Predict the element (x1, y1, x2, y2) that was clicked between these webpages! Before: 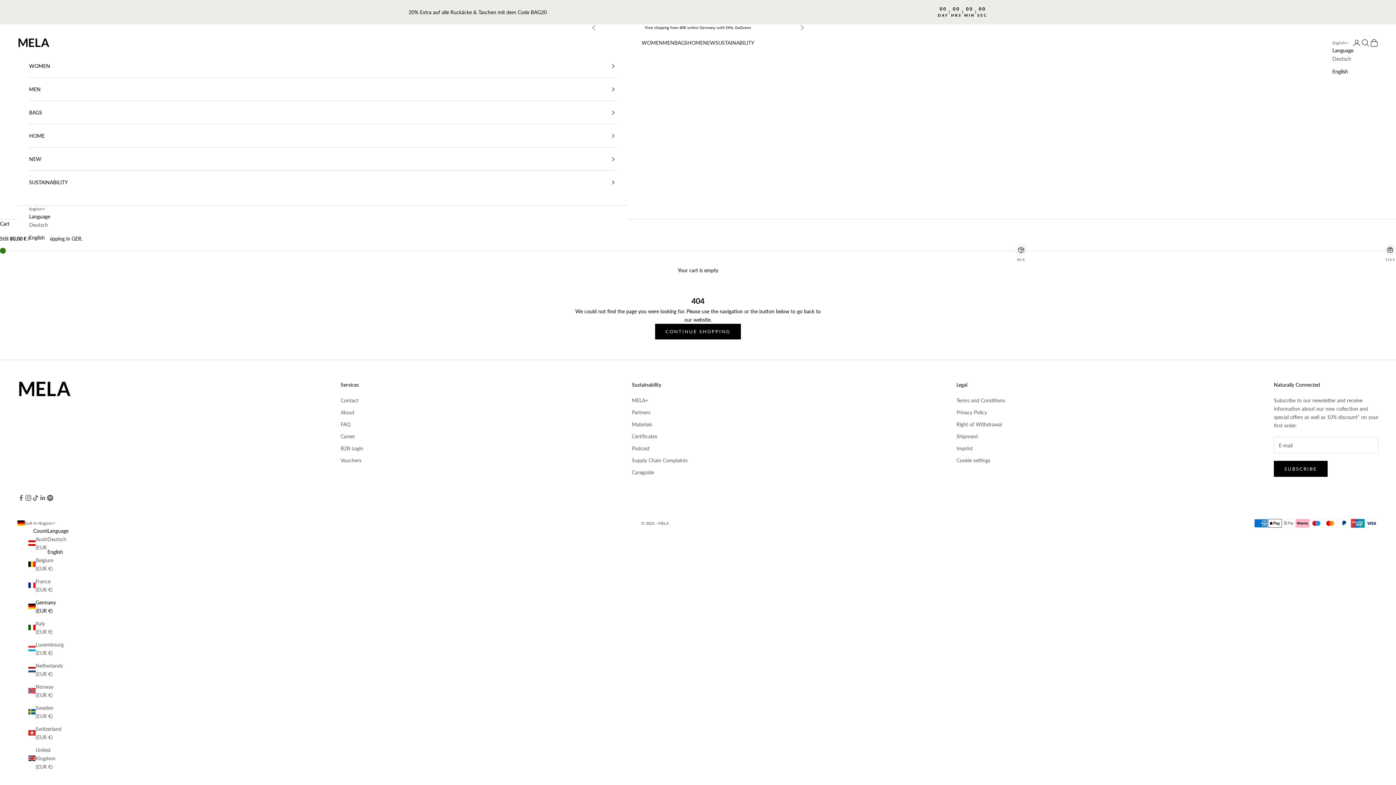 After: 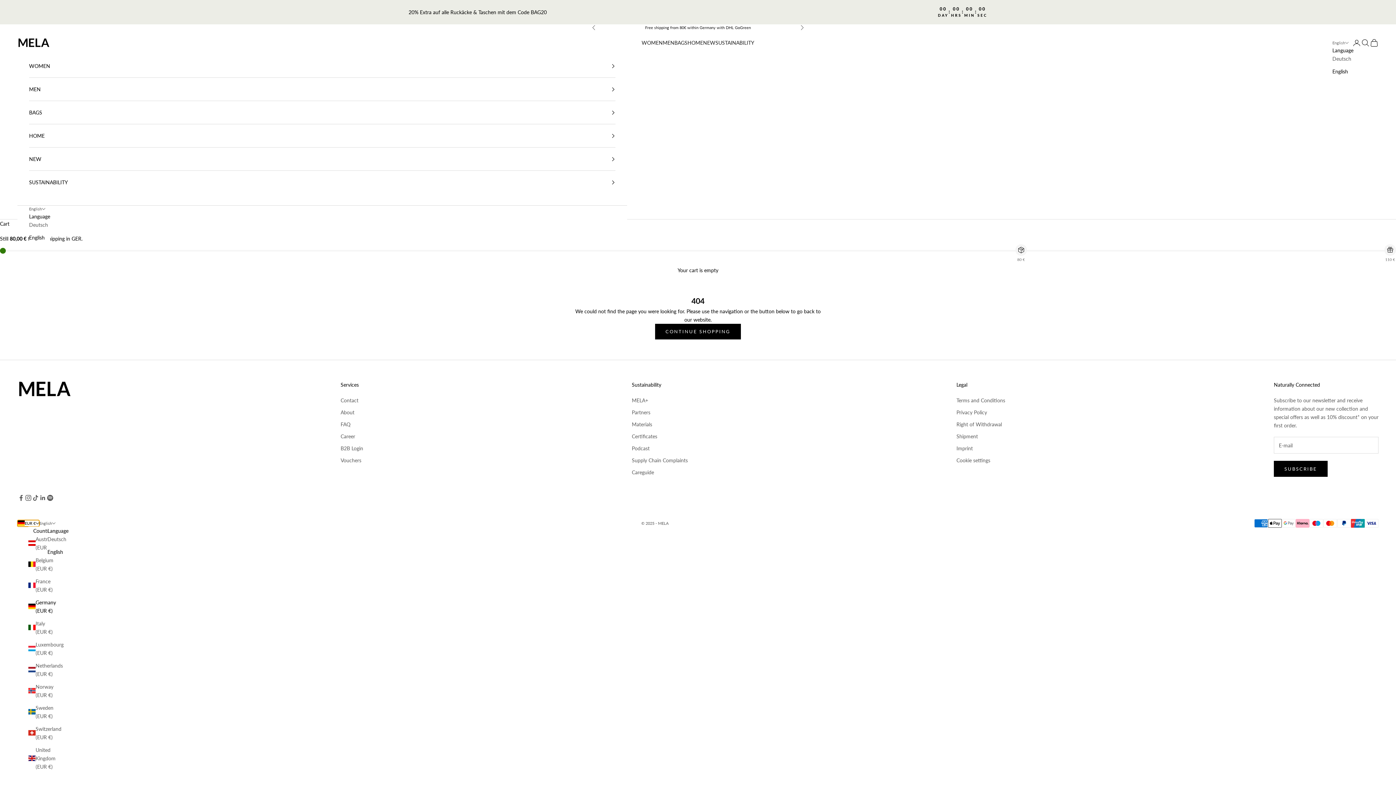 Action: bbox: (17, 520, 39, 526) label: EUR €